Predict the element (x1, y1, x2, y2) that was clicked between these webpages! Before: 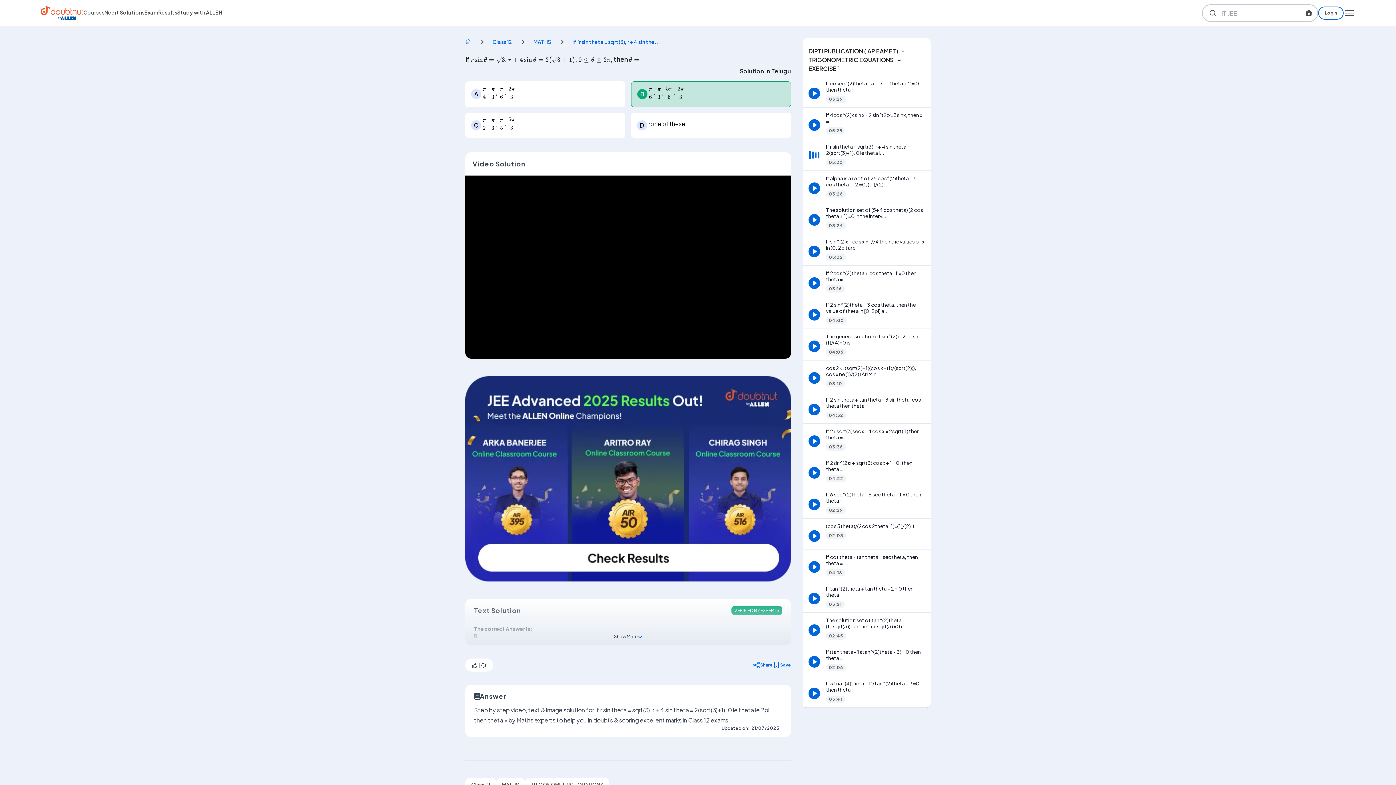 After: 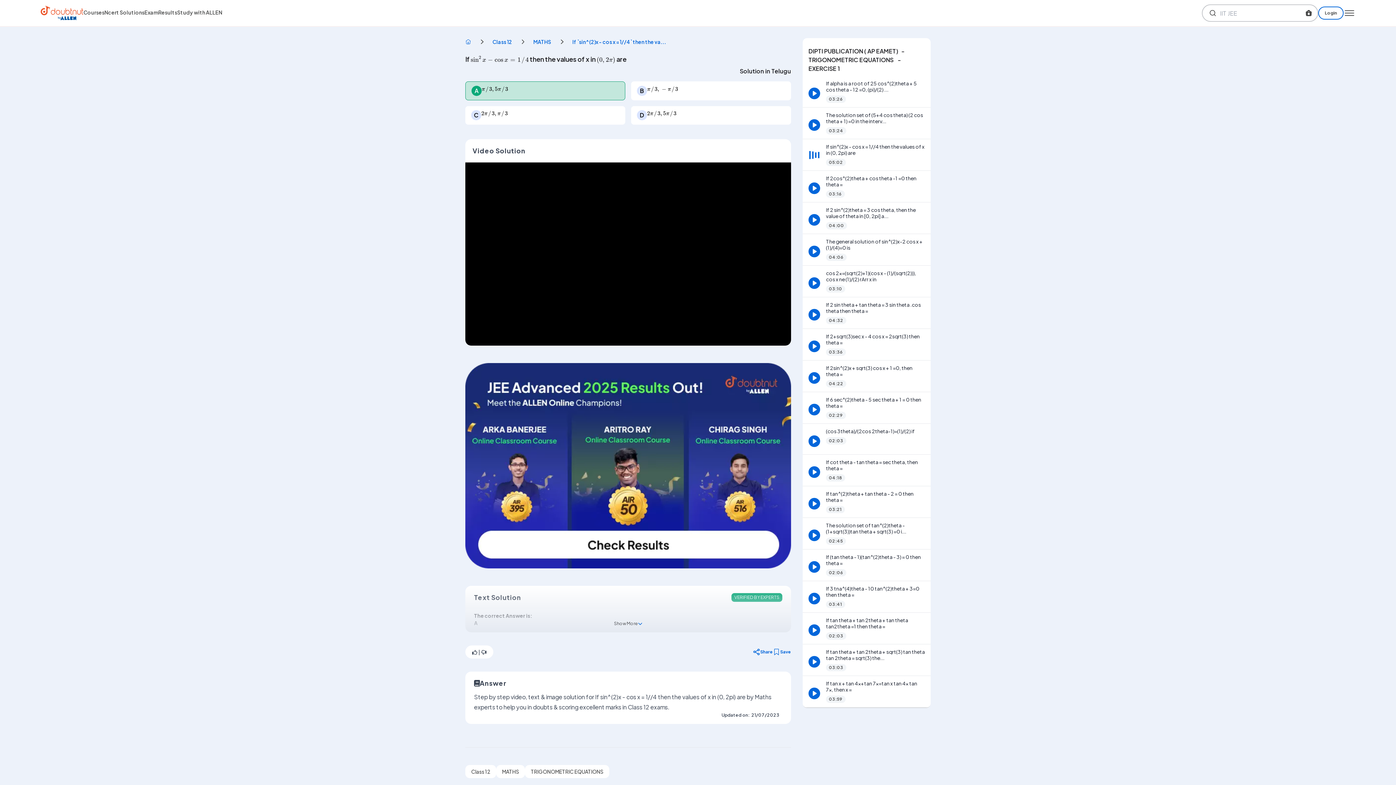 Action: label: If sin^(2)x - cos x = 1//4 then the values of x in (0, 2pi) are

05:02 bbox: (805, 238, 928, 260)